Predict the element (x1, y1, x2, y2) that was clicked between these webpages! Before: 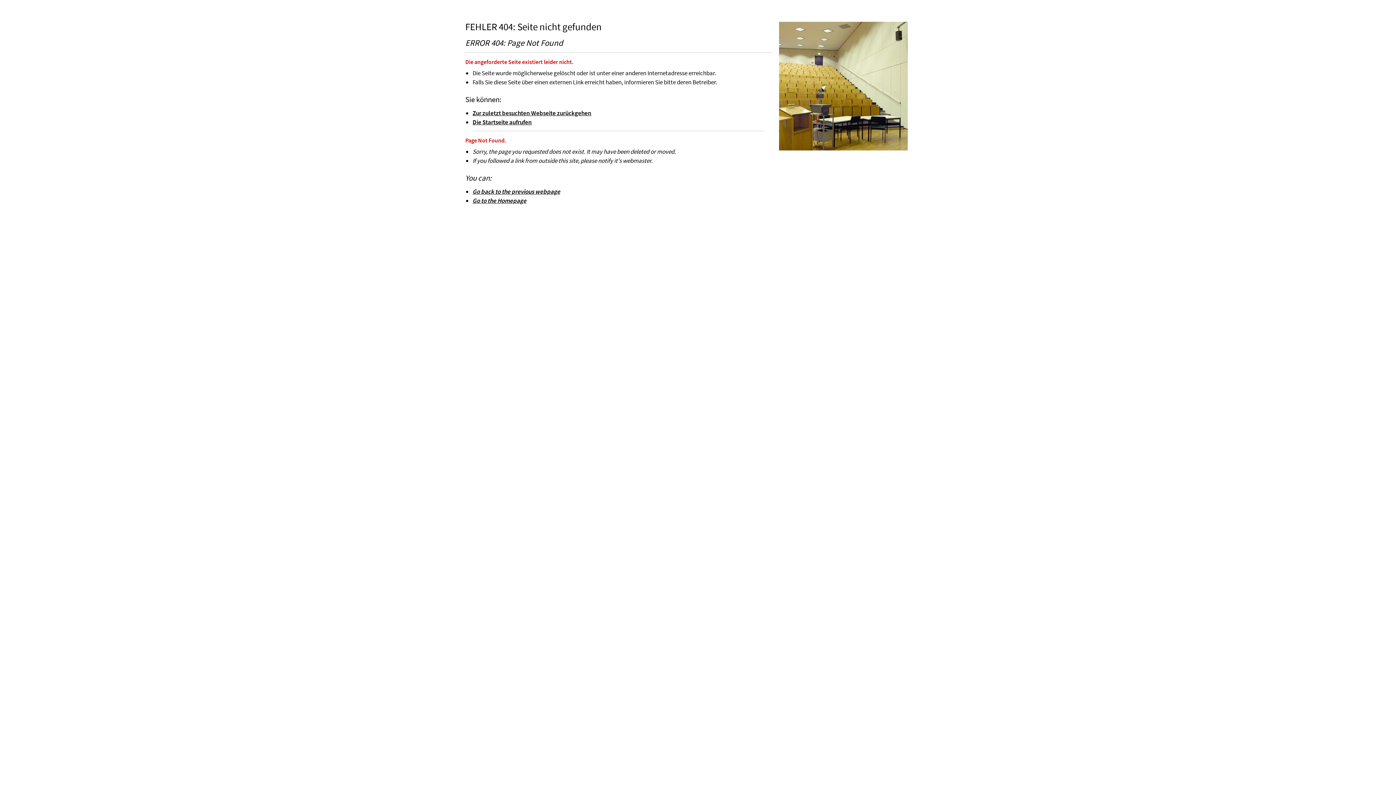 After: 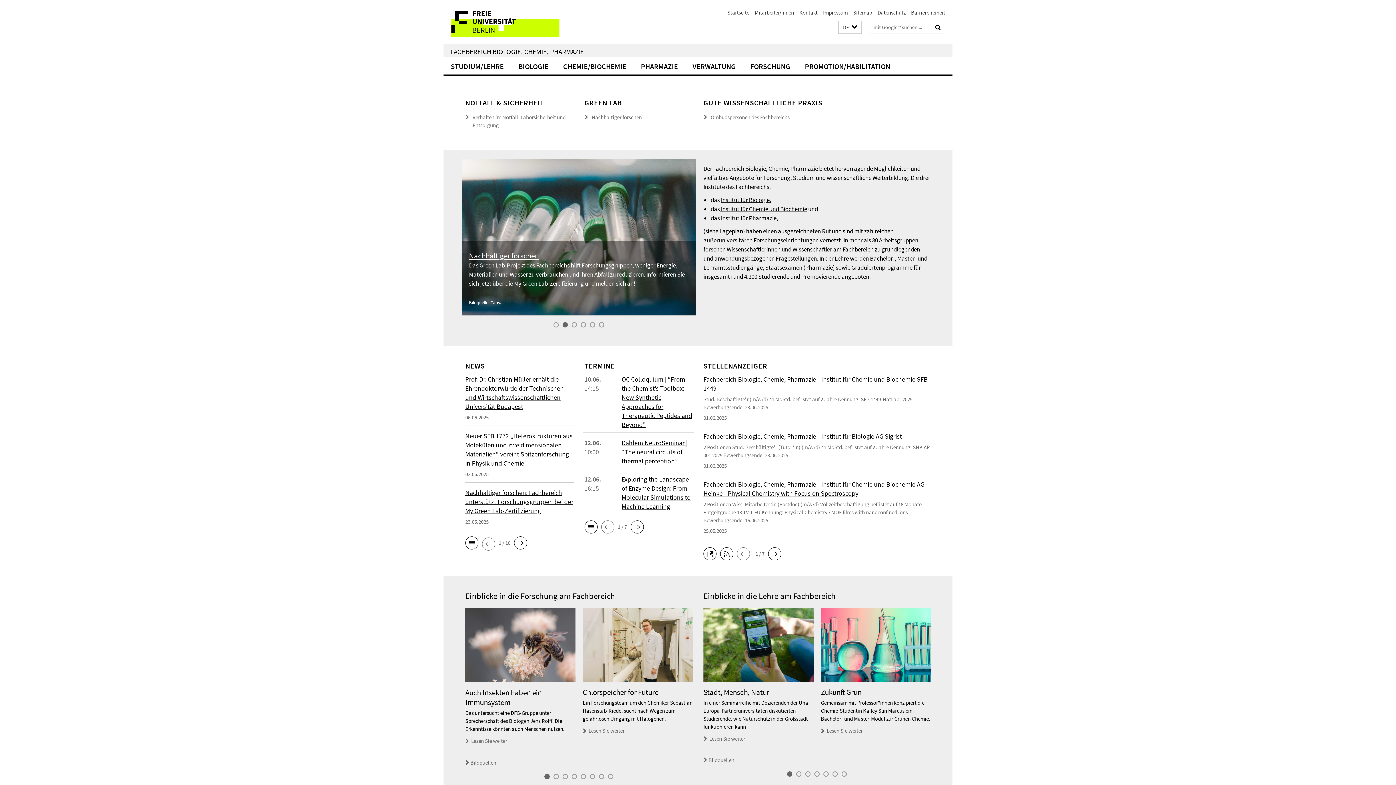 Action: bbox: (472, 118, 532, 126) label: Die Startseite aufrufen